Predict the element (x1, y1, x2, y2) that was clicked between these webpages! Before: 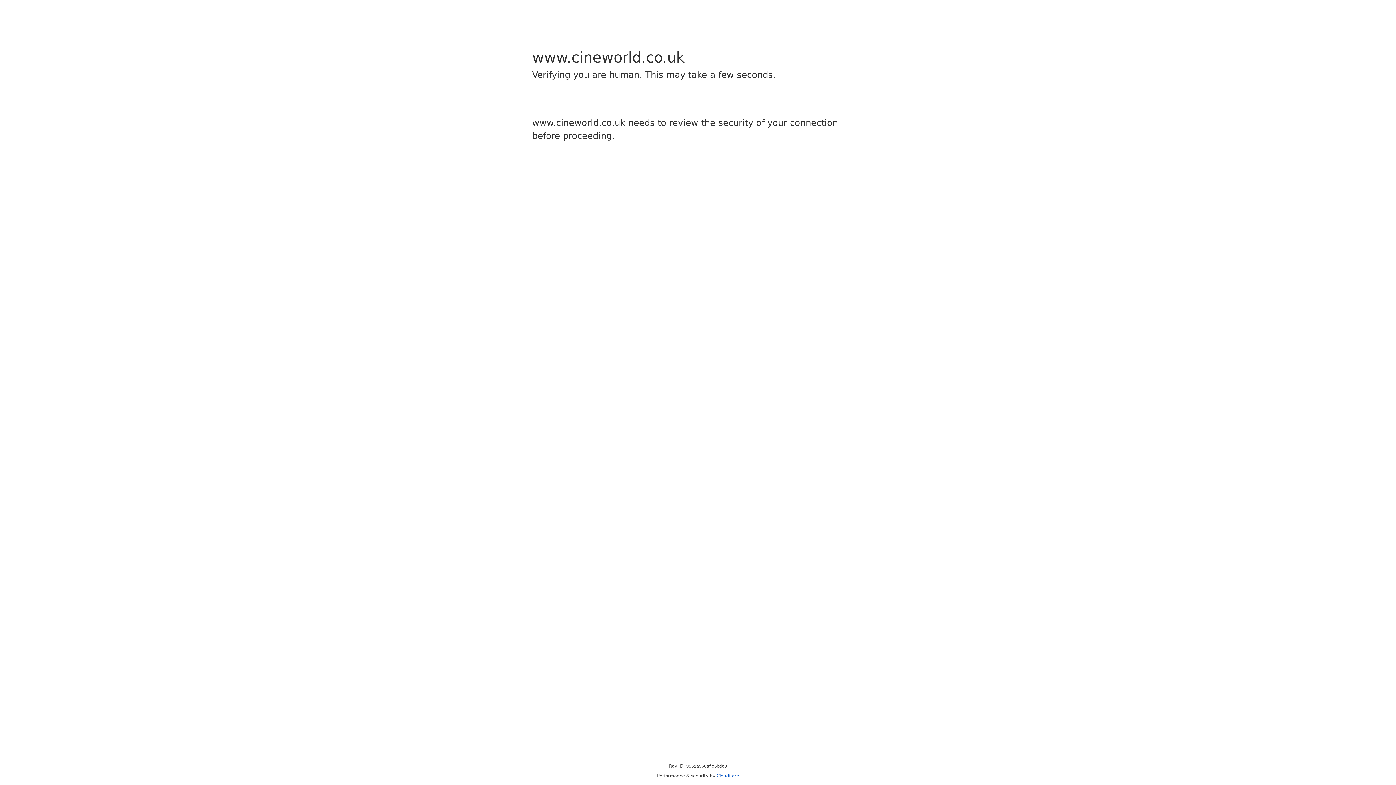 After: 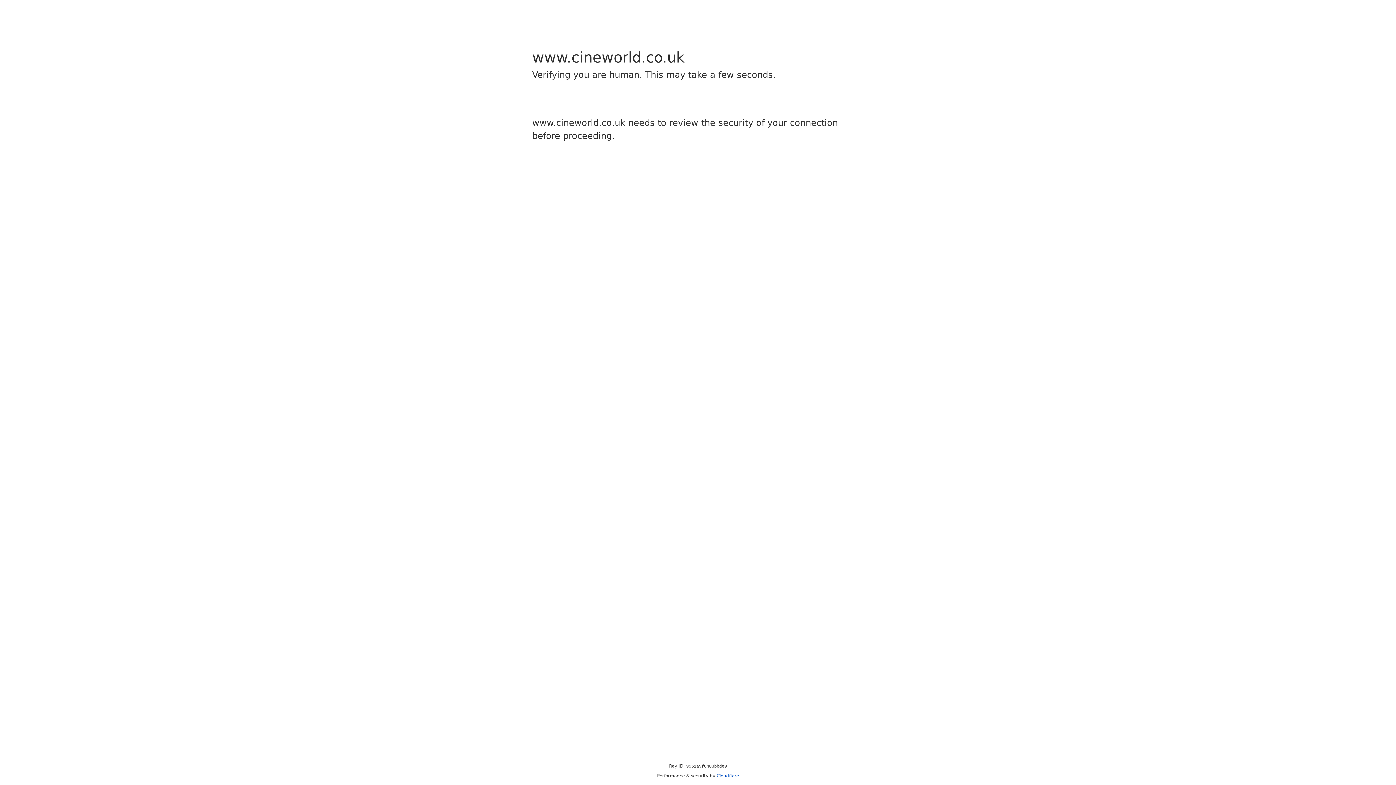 Action: label: Cloudflare bbox: (716, 773, 739, 778)